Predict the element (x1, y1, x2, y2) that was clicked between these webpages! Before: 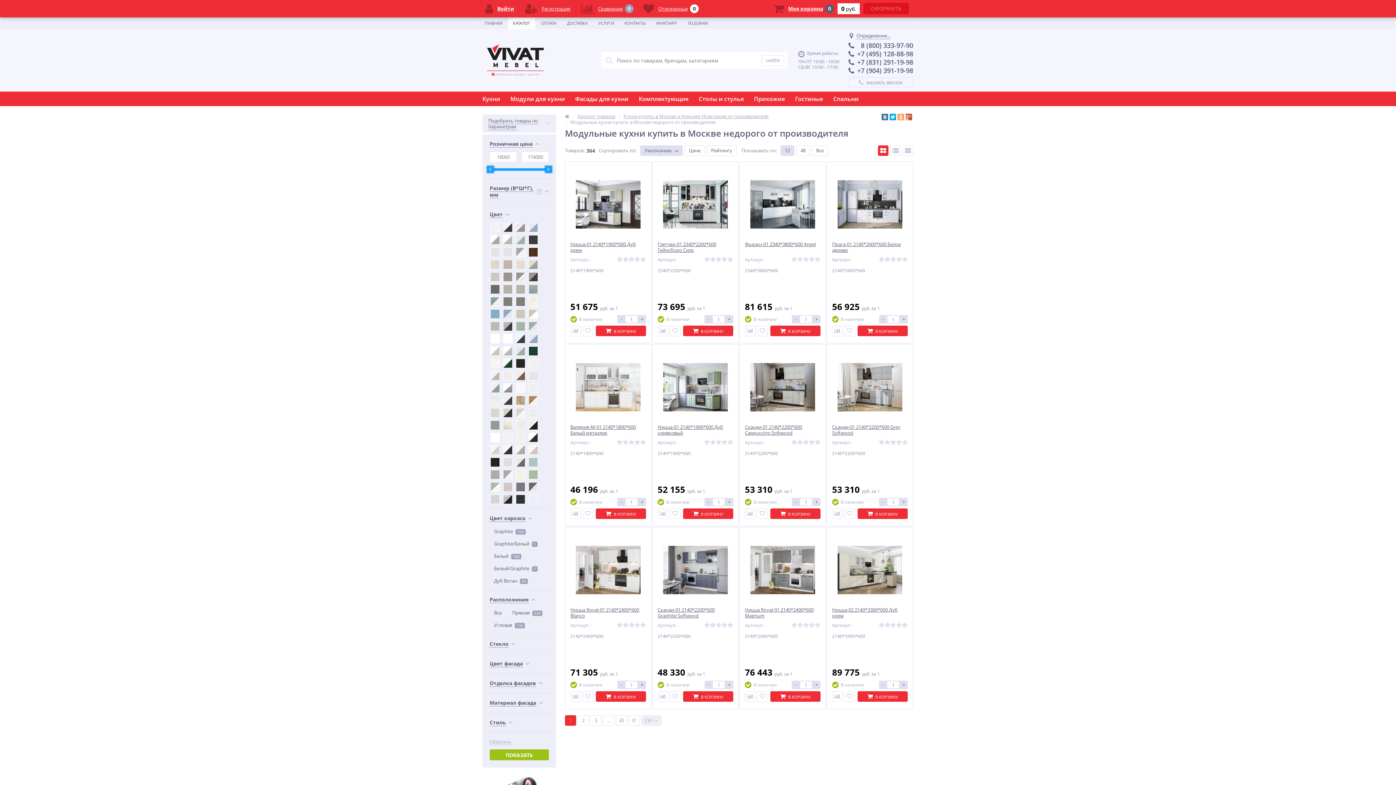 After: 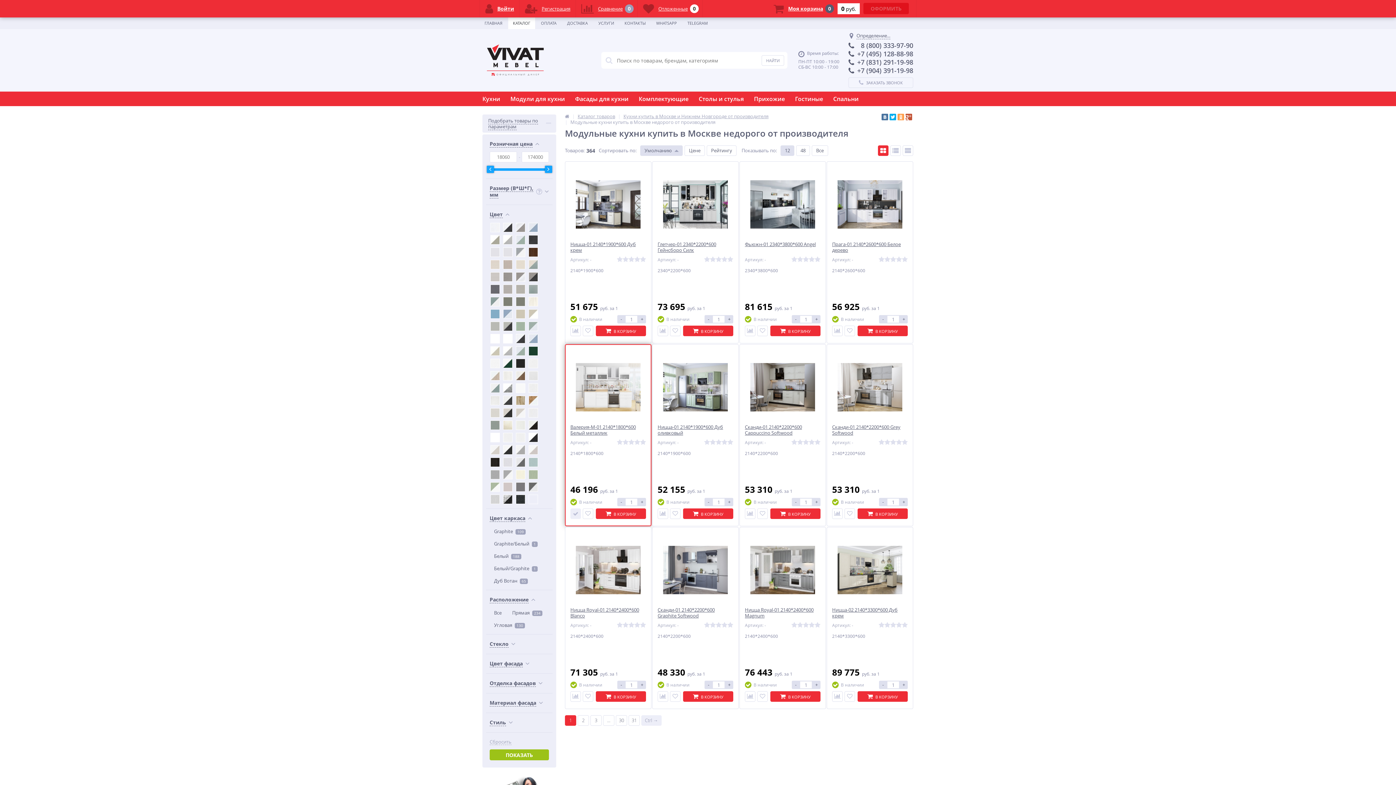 Action: bbox: (570, 508, 581, 519)